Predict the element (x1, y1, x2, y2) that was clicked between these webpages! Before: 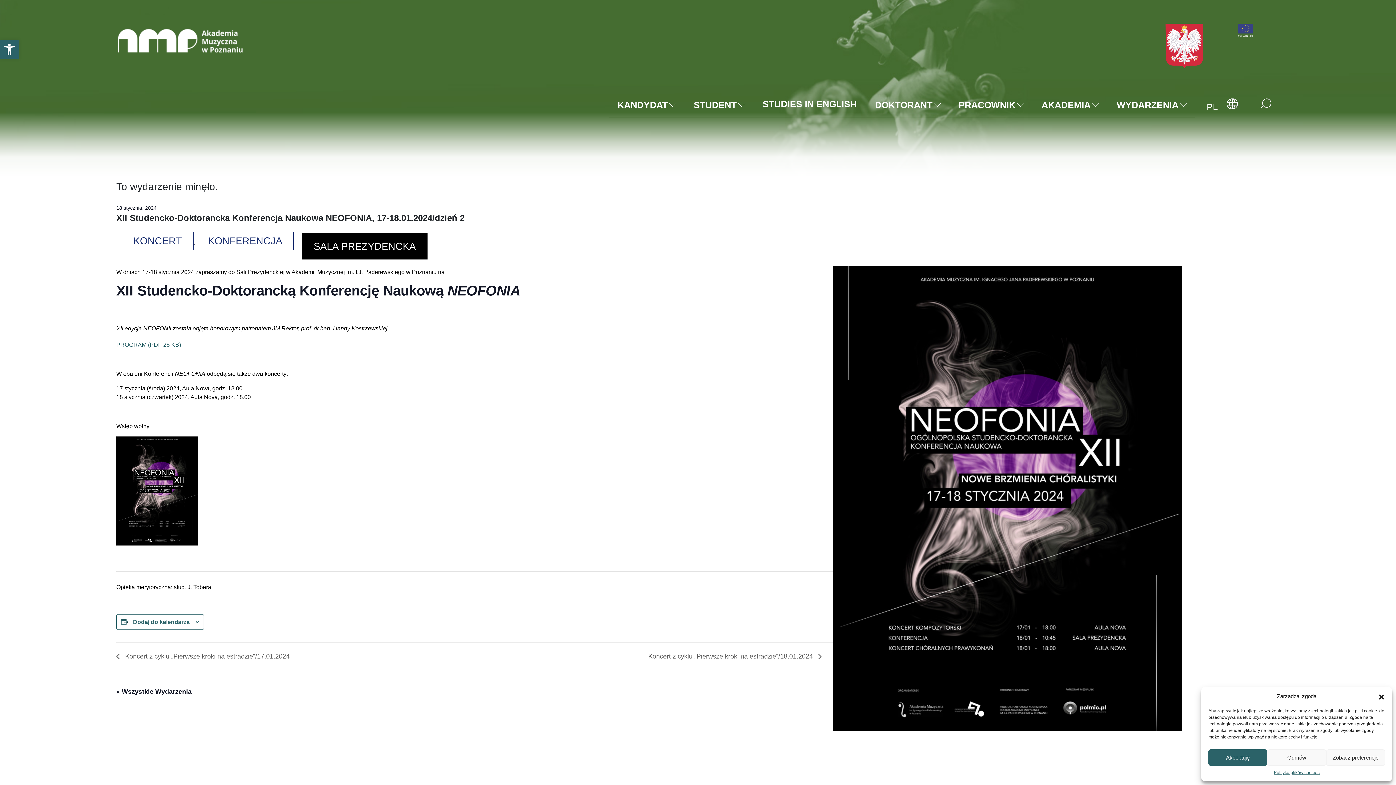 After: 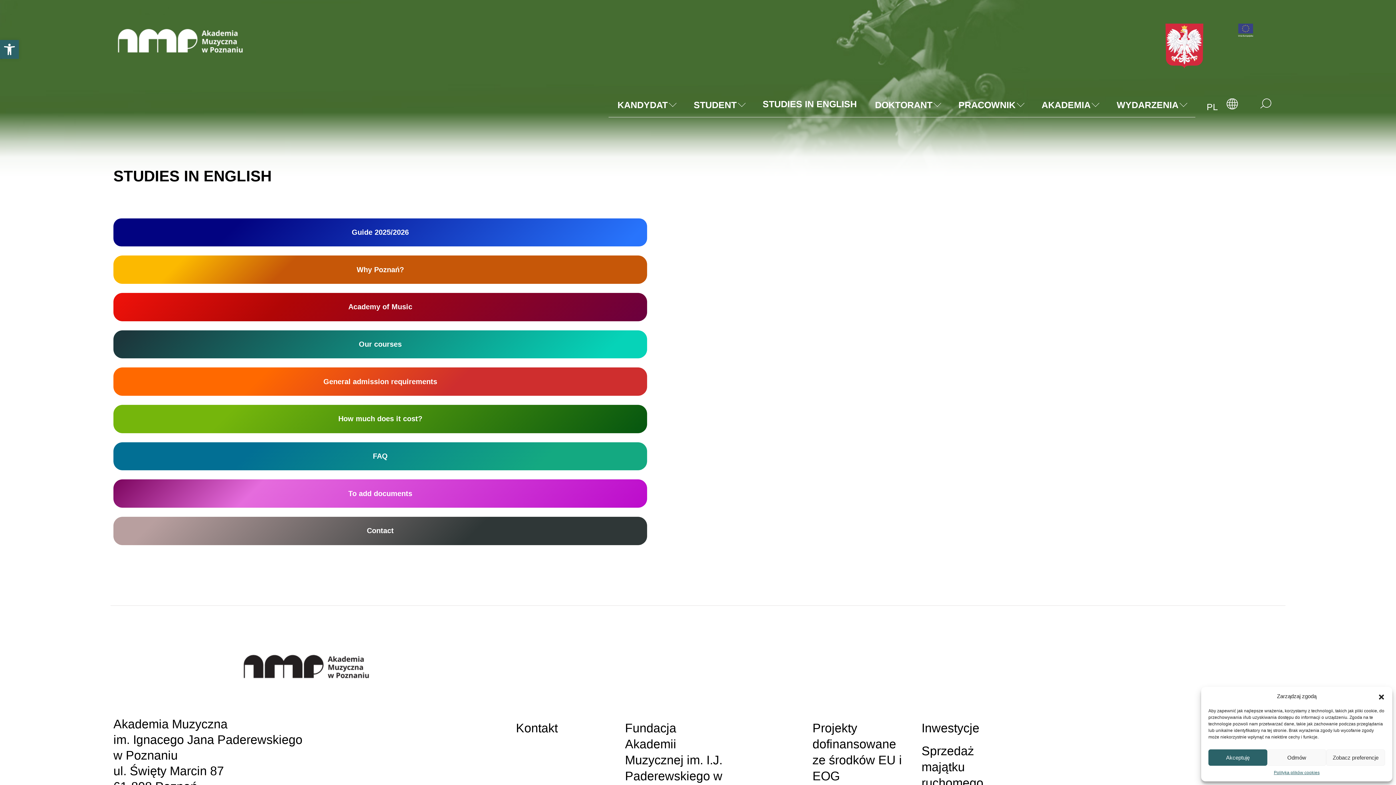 Action: bbox: (762, 92, 857, 116) label: STUDIES IN ENGLISH